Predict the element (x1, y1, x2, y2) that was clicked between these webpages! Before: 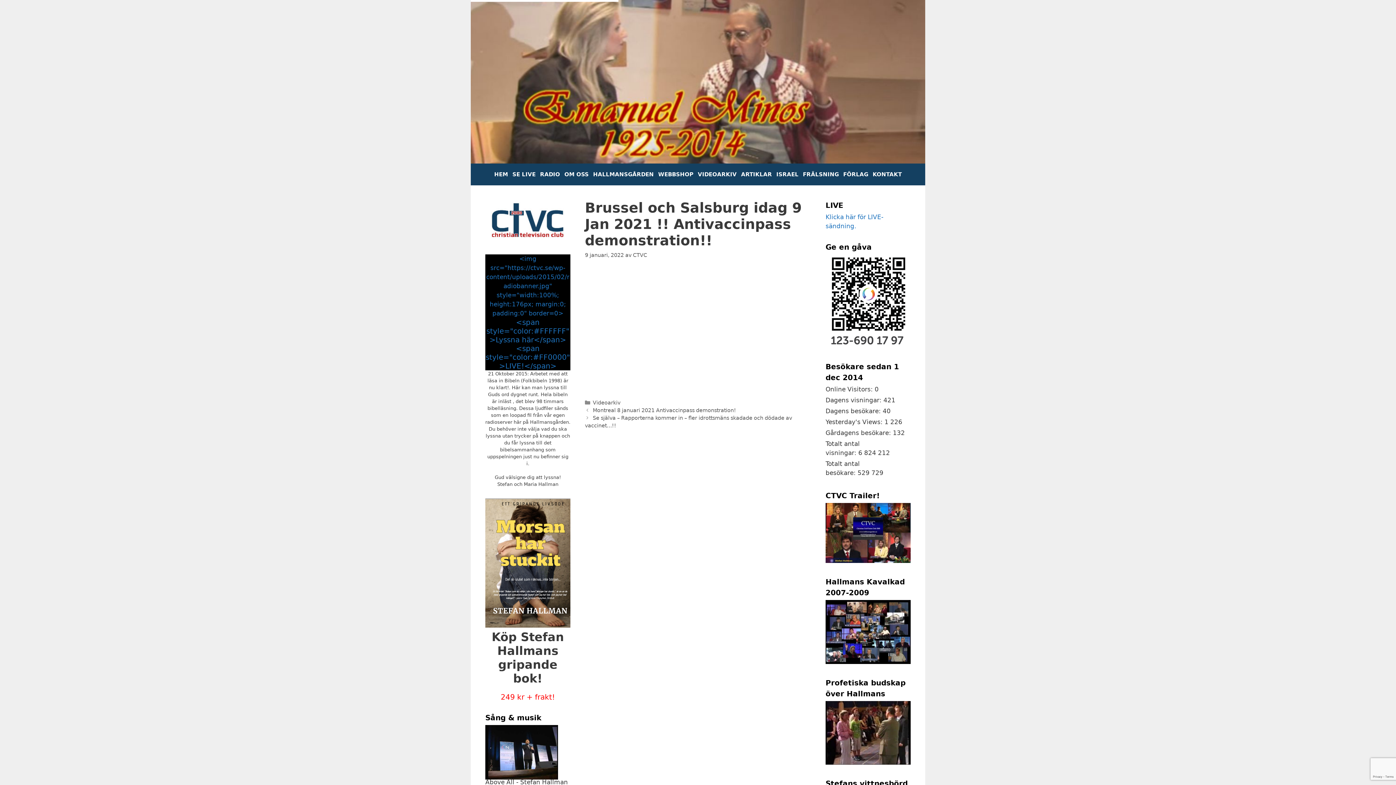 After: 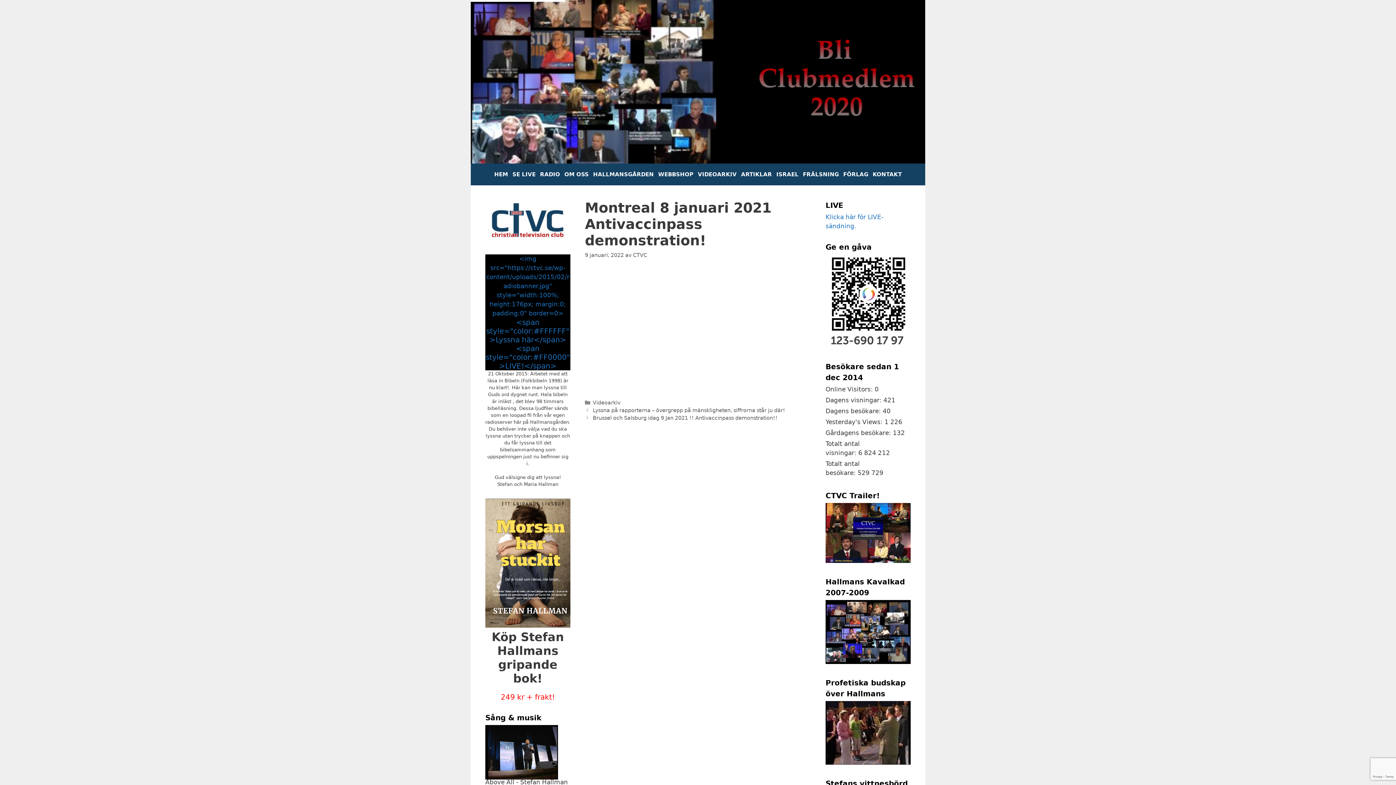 Action: bbox: (592, 407, 736, 413) label: Montreal 8 januari 2021 Antivaccinpass demonstration!